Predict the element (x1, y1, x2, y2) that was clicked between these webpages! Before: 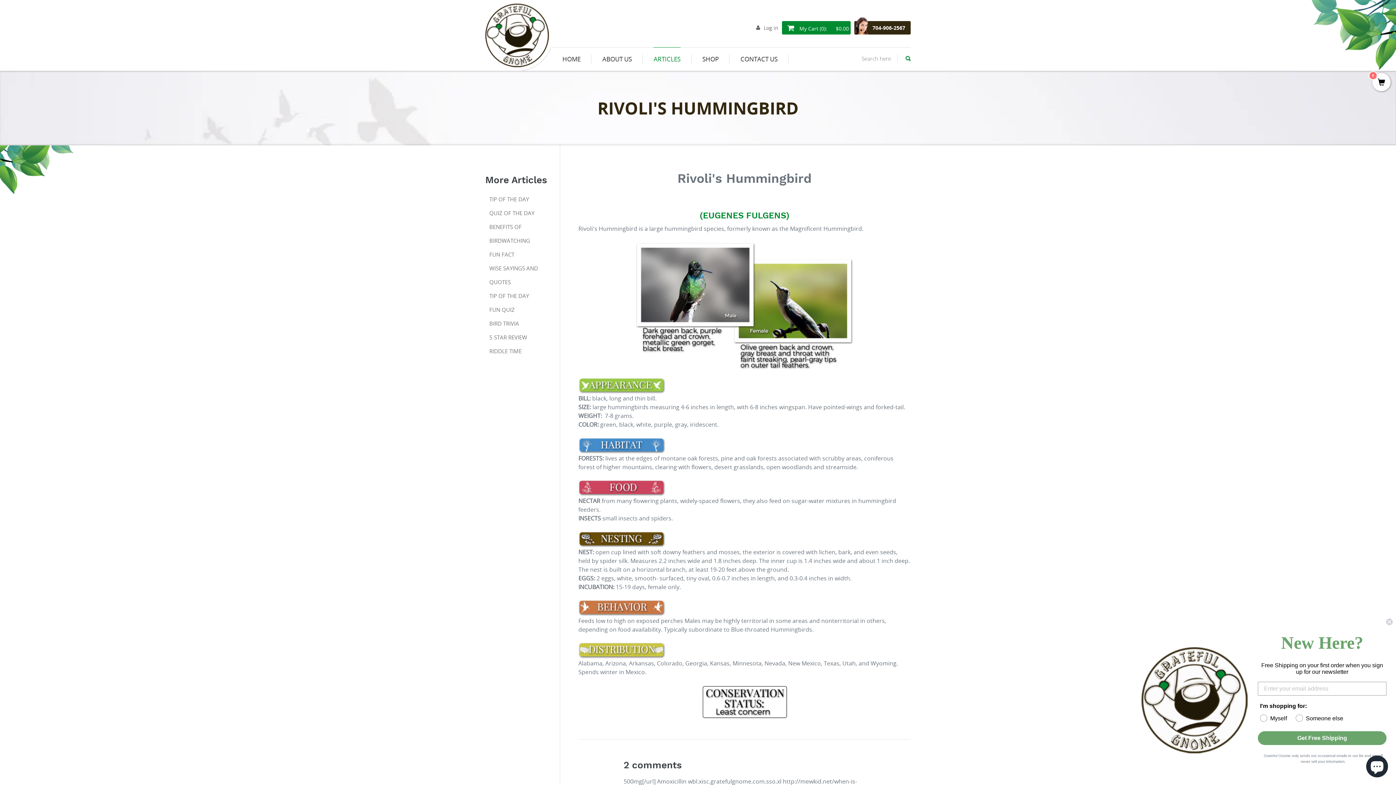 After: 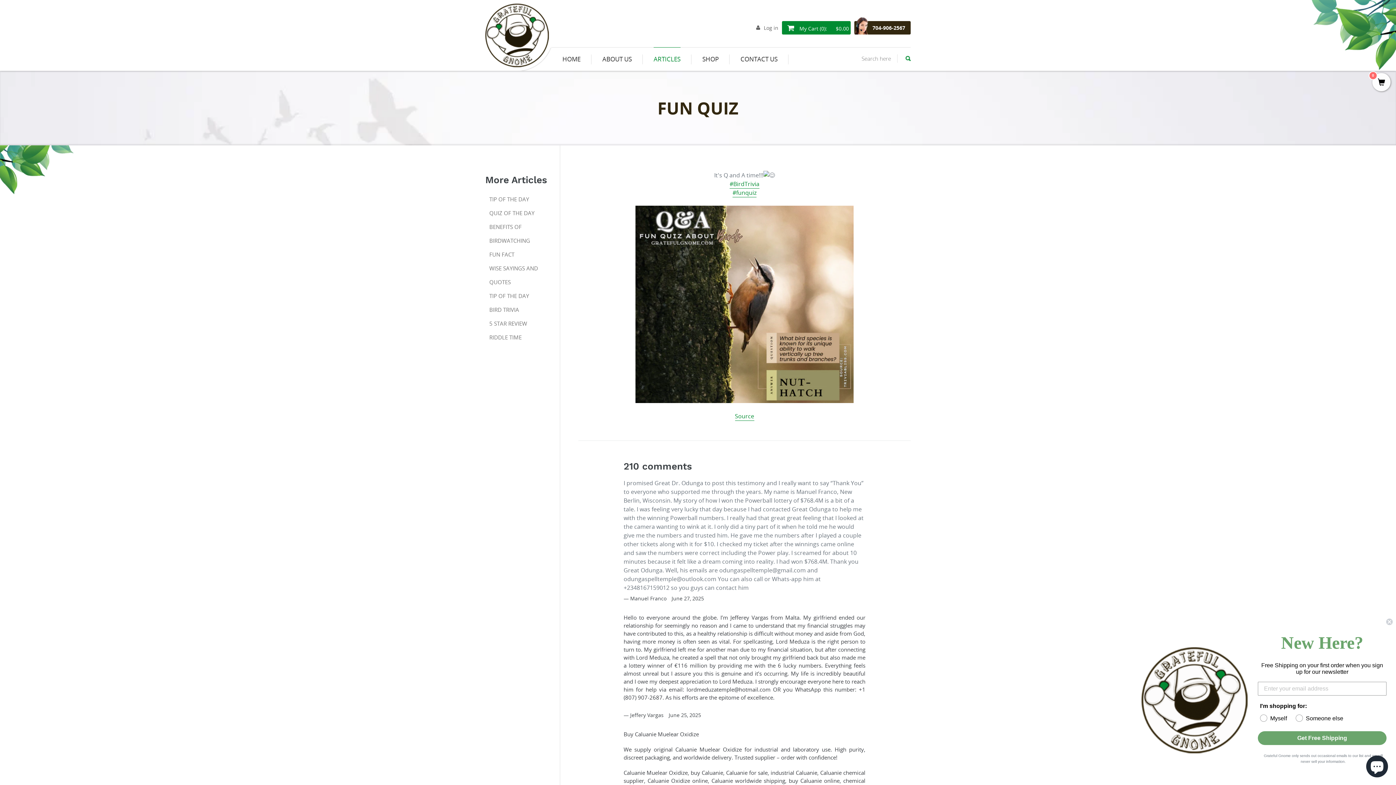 Action: label: FUN QUIZ bbox: (485, 302, 560, 316)